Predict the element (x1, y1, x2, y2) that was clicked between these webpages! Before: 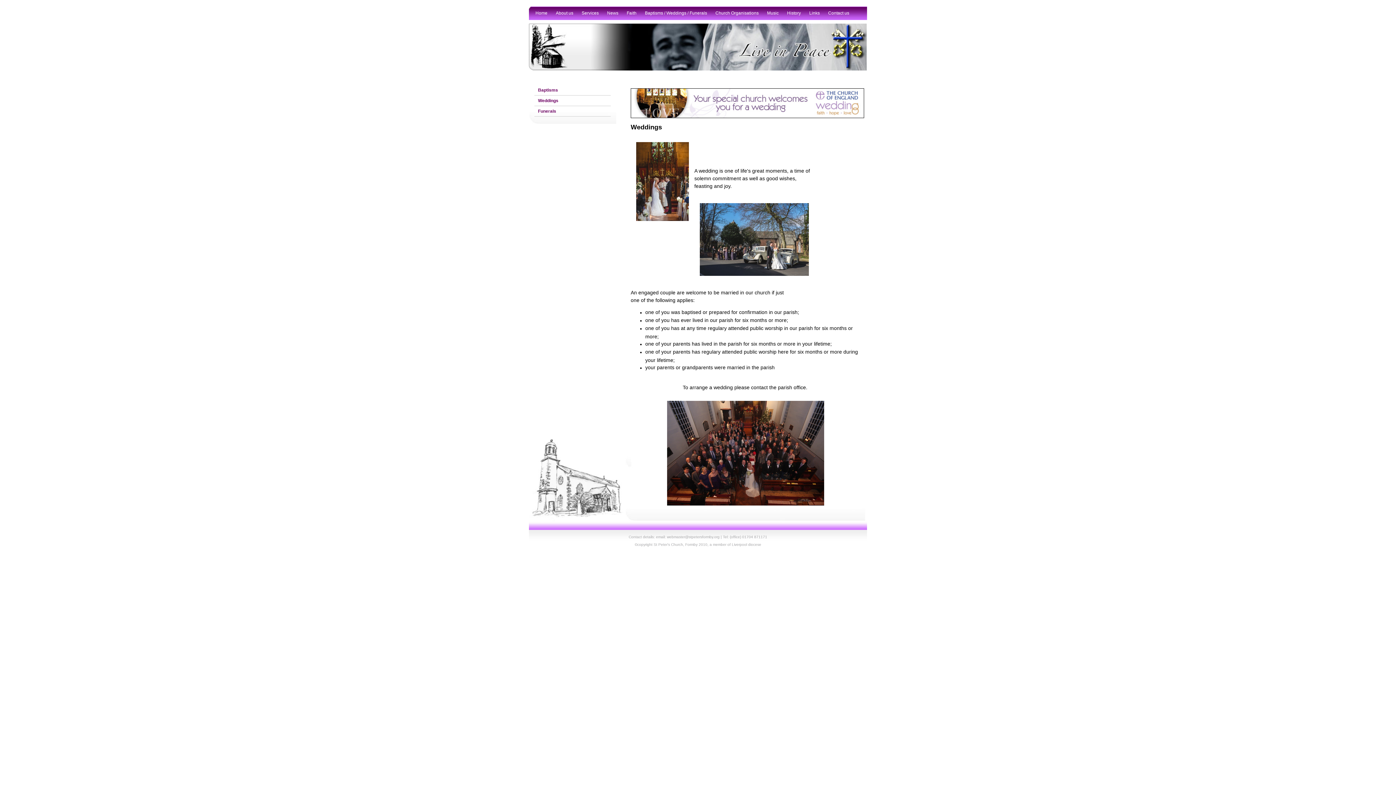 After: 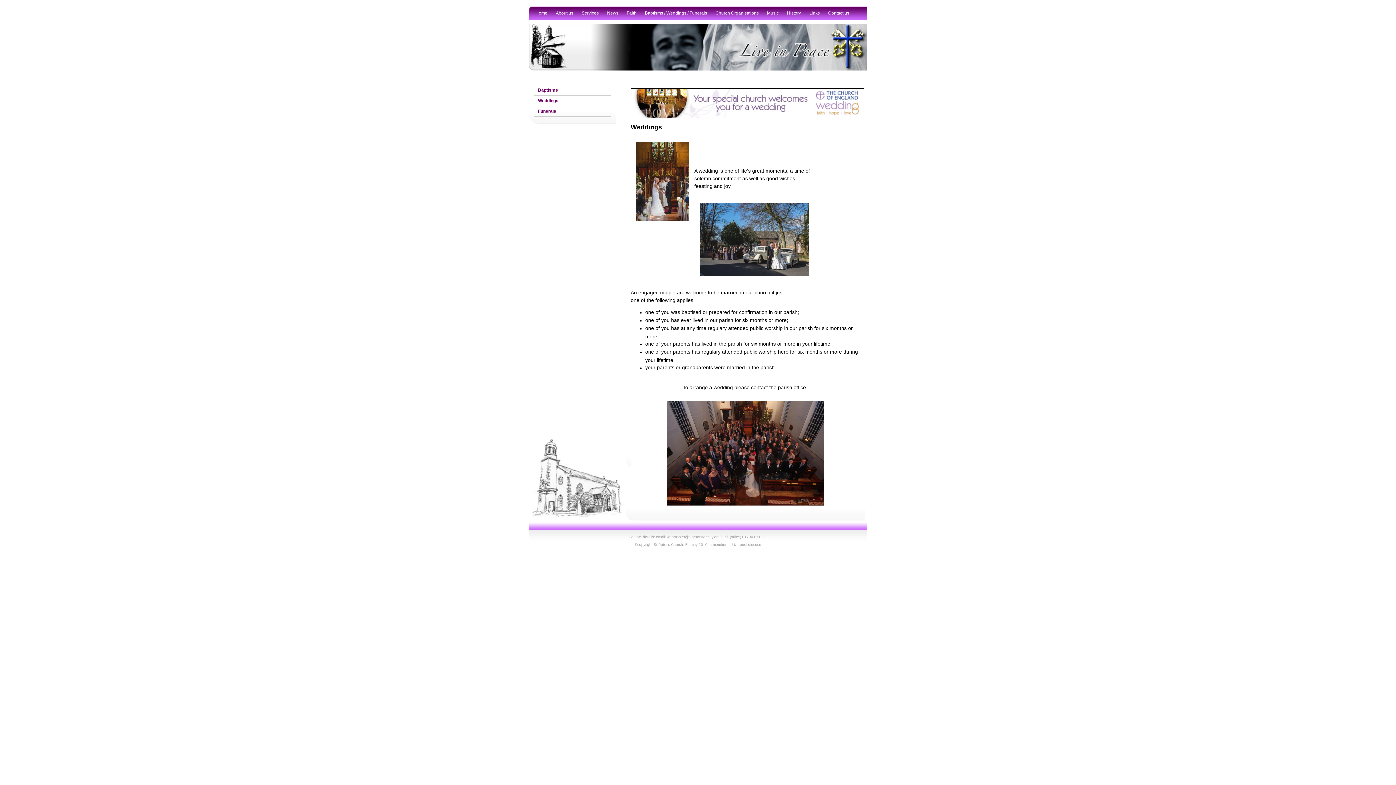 Action: label: the parish office bbox: (769, 384, 806, 390)